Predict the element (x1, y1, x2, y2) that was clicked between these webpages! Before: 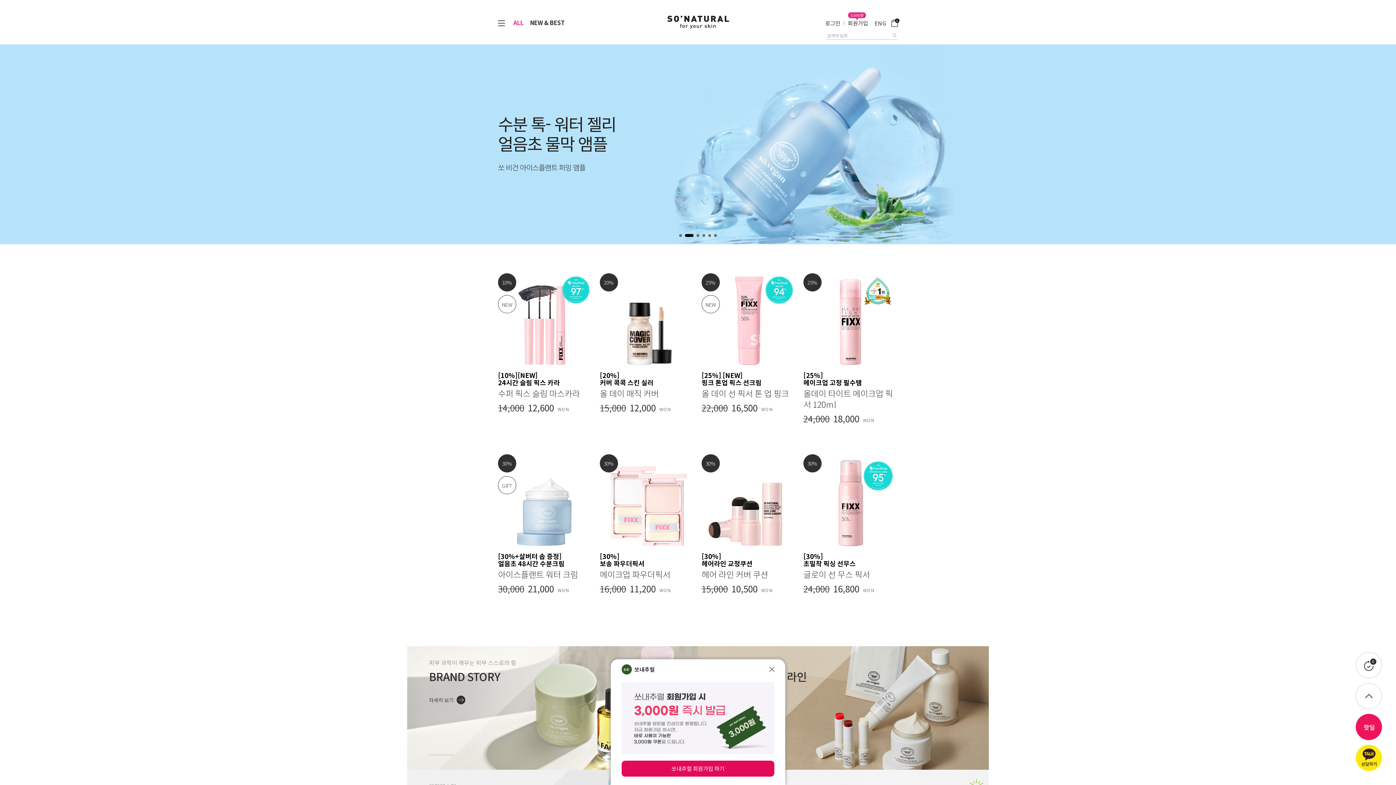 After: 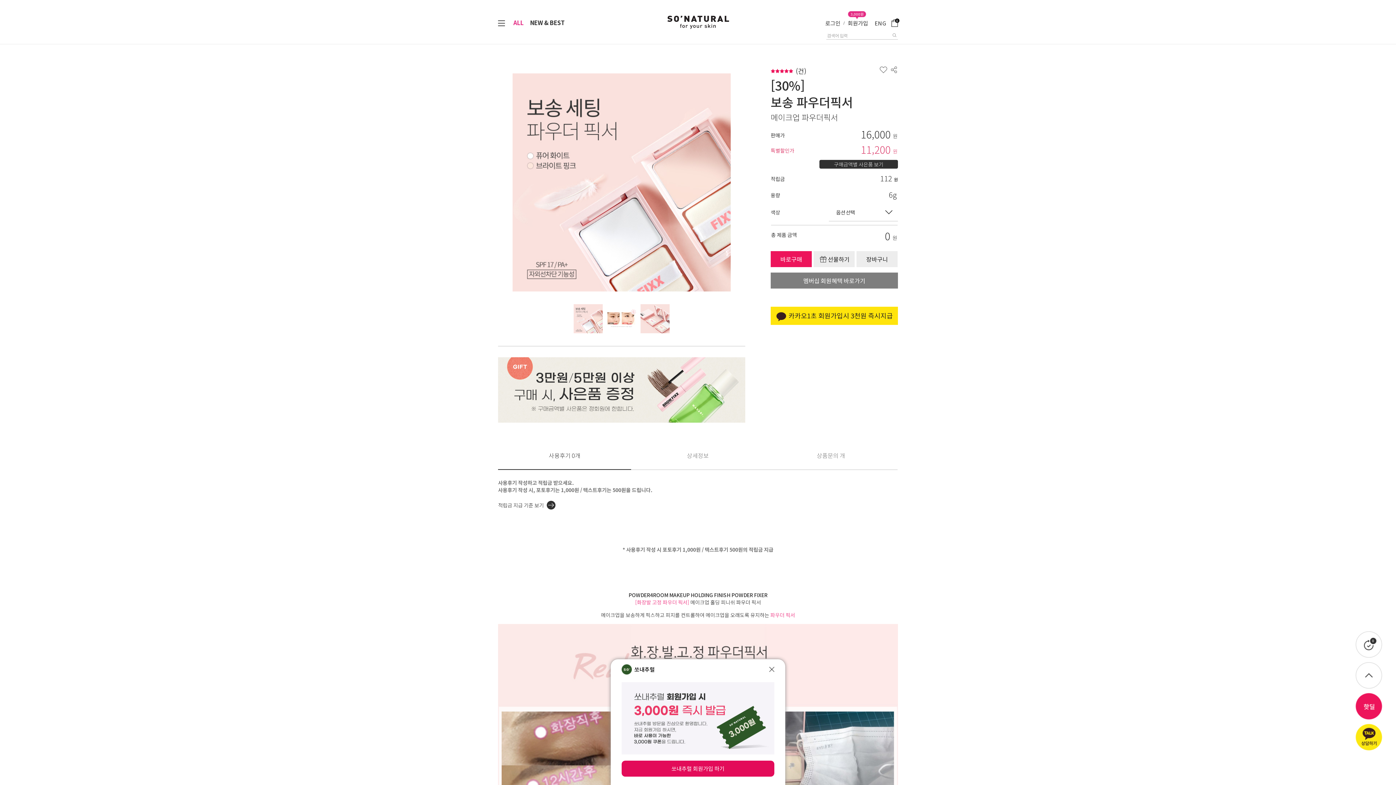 Action: label: 메이크업 파우더픽서 bbox: (600, 567, 670, 580)